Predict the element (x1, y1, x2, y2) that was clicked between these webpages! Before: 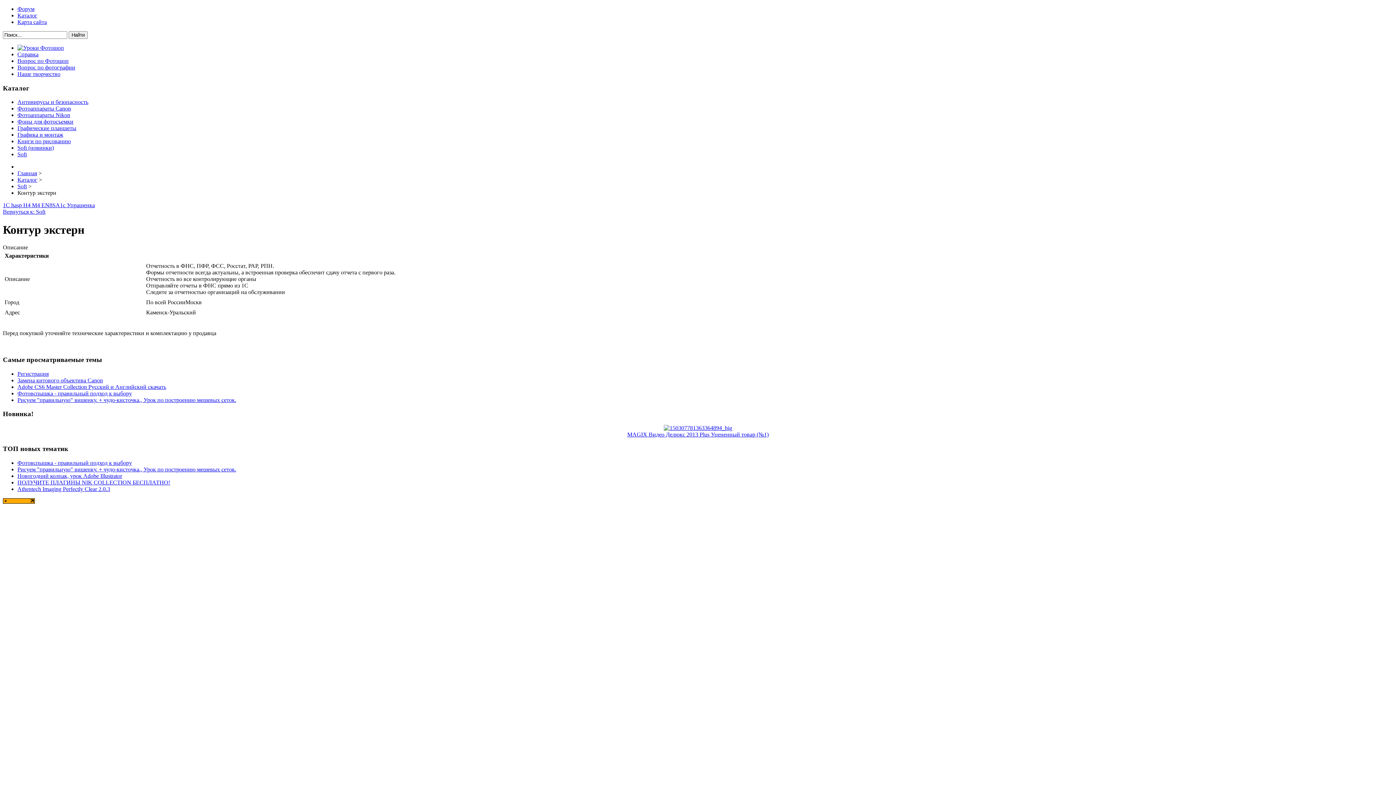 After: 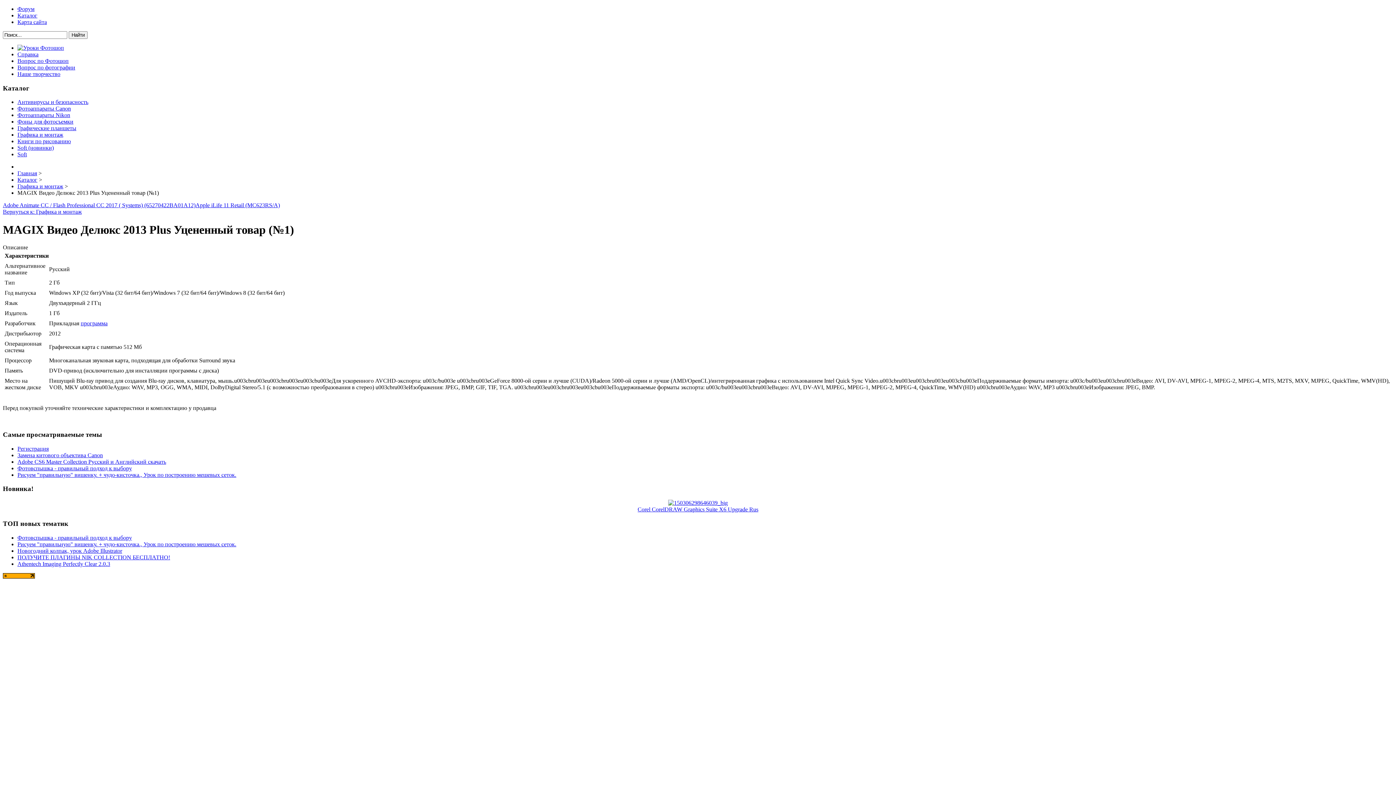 Action: label: MAGIX Видео Делюкс 2013 Plus Уцененный товар (№1) bbox: (627, 431, 768, 437)